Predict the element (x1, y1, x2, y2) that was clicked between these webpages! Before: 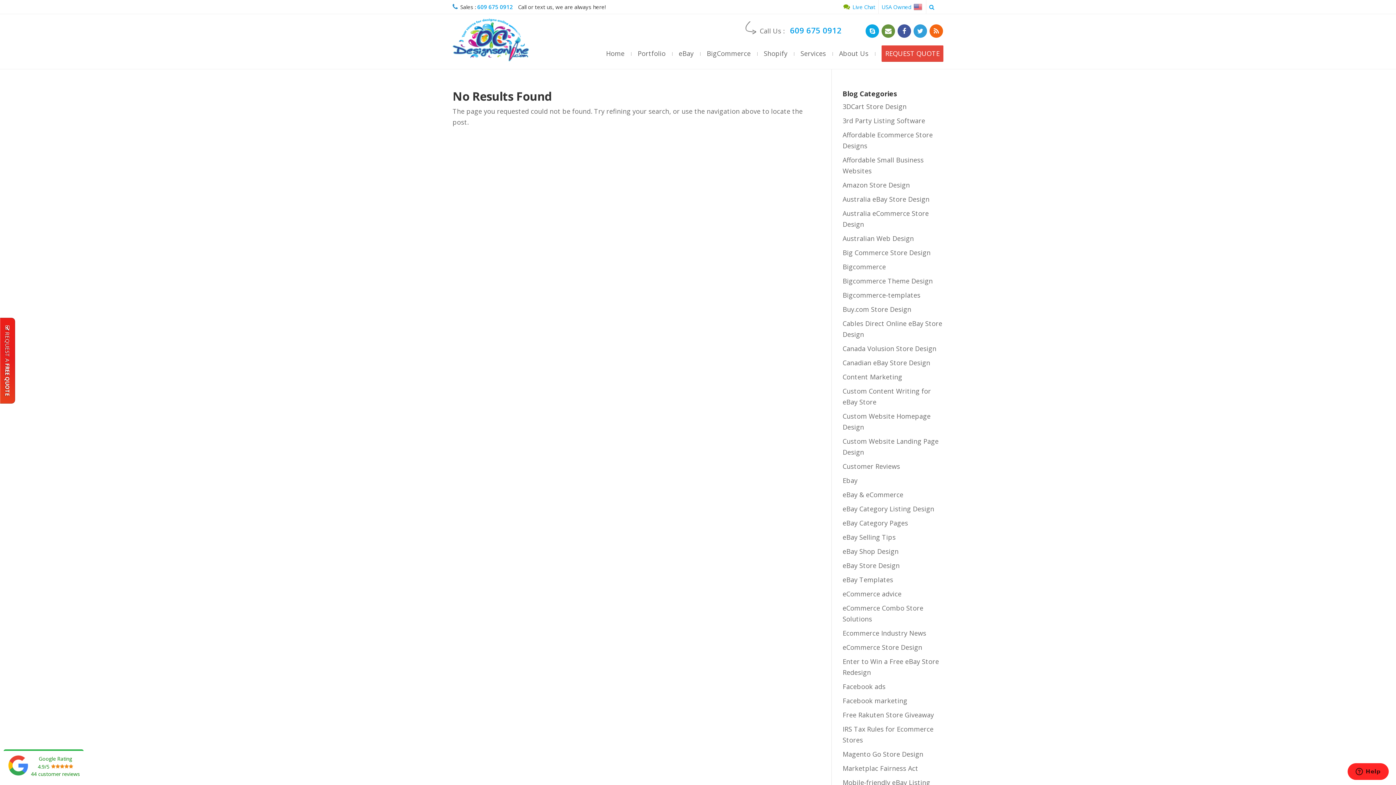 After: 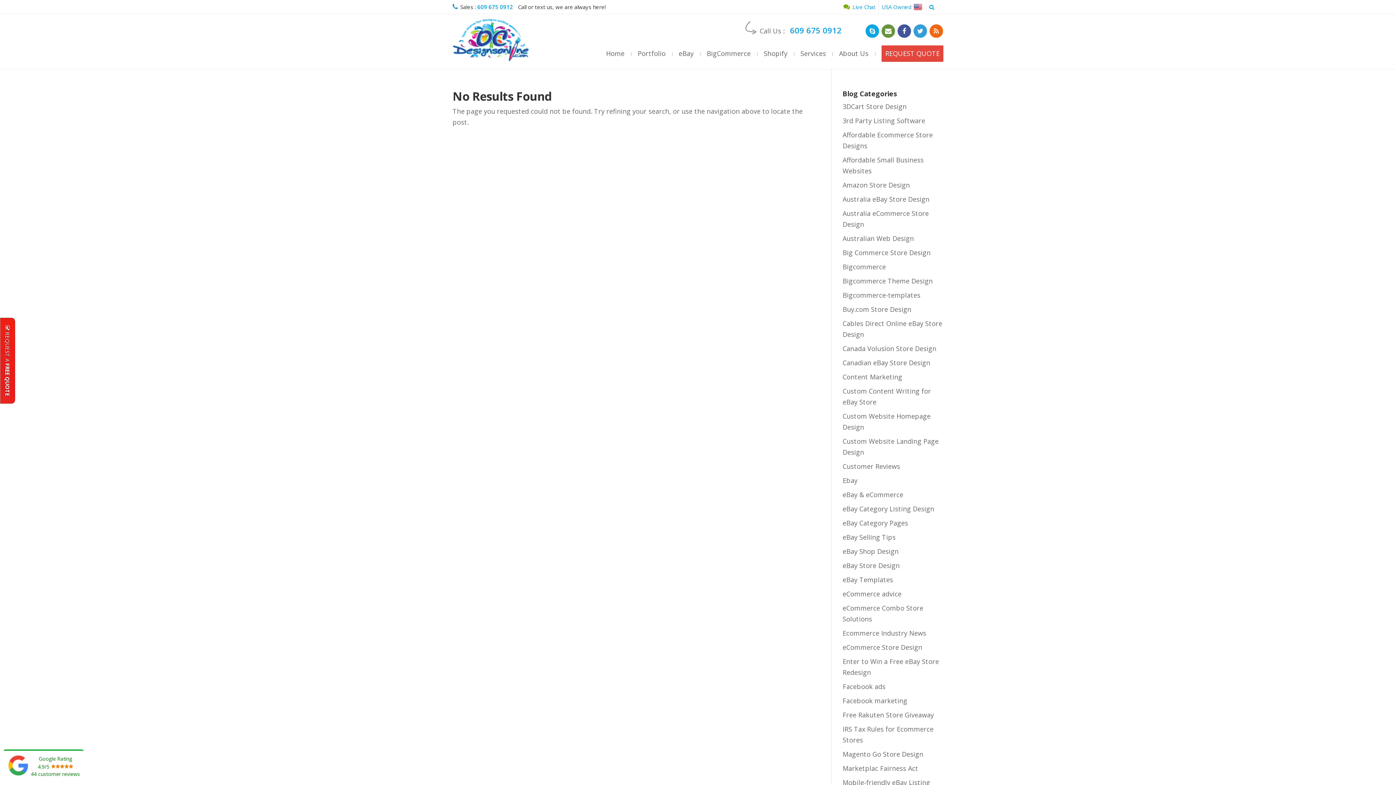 Action: label: USA Owned  bbox: (881, 3, 923, 10)